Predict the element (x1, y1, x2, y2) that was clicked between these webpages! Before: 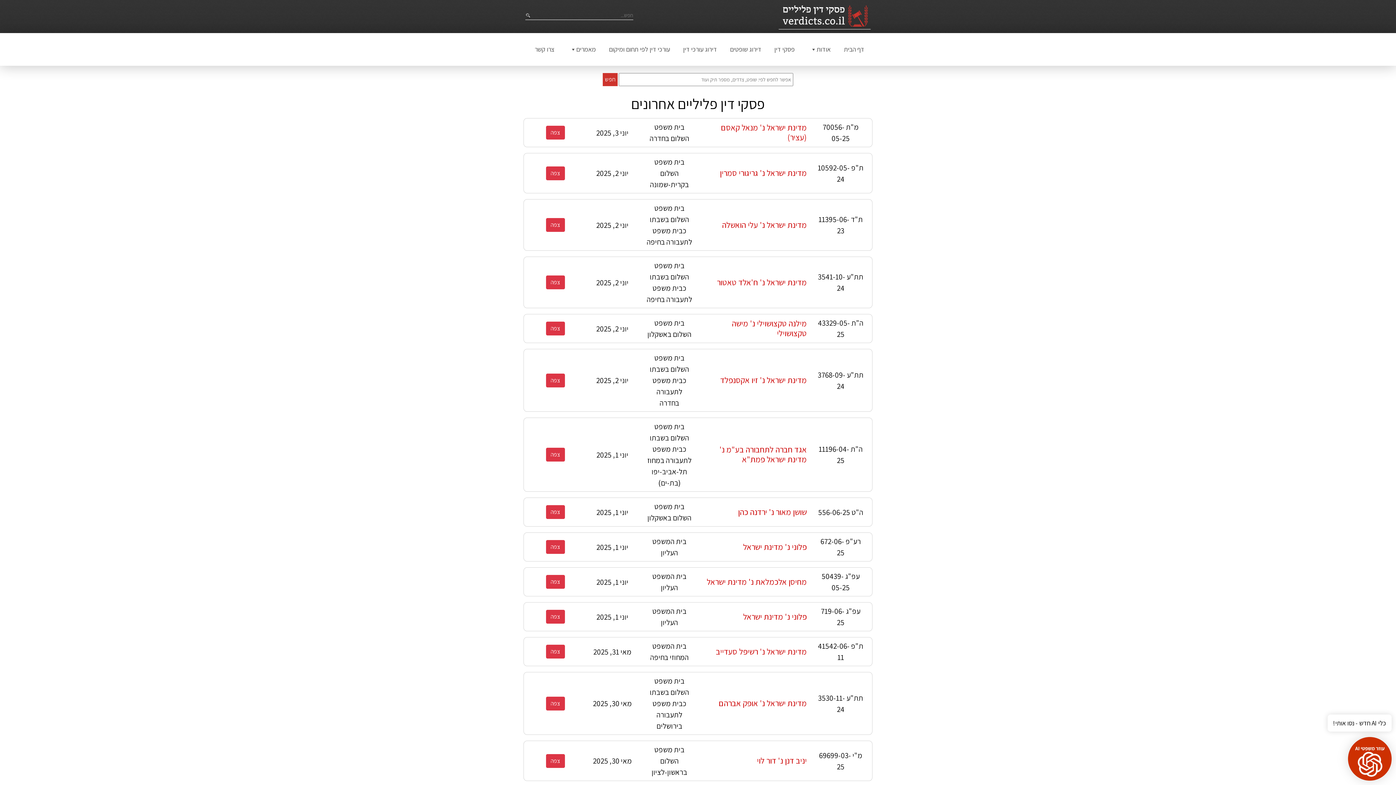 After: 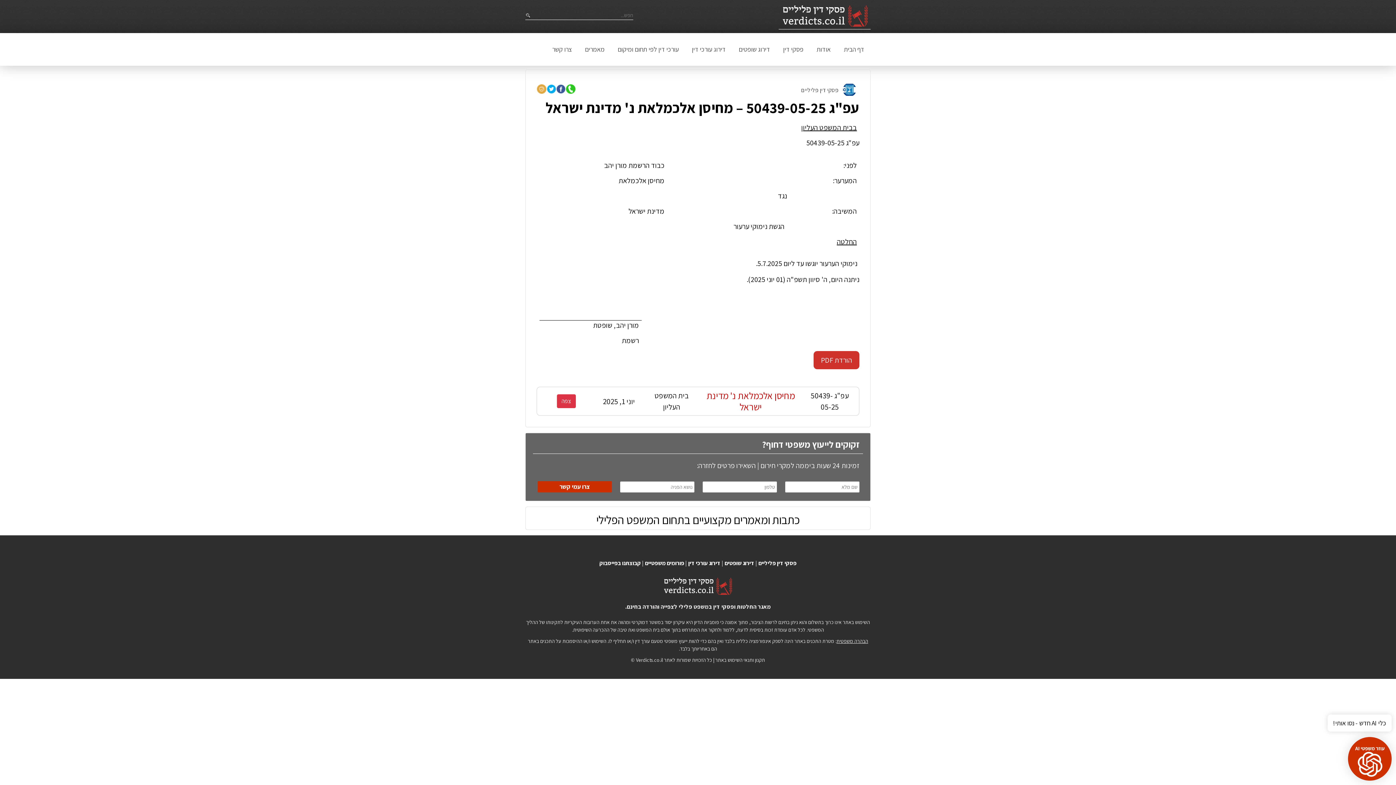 Action: bbox: (546, 575, 564, 589) label: צפה